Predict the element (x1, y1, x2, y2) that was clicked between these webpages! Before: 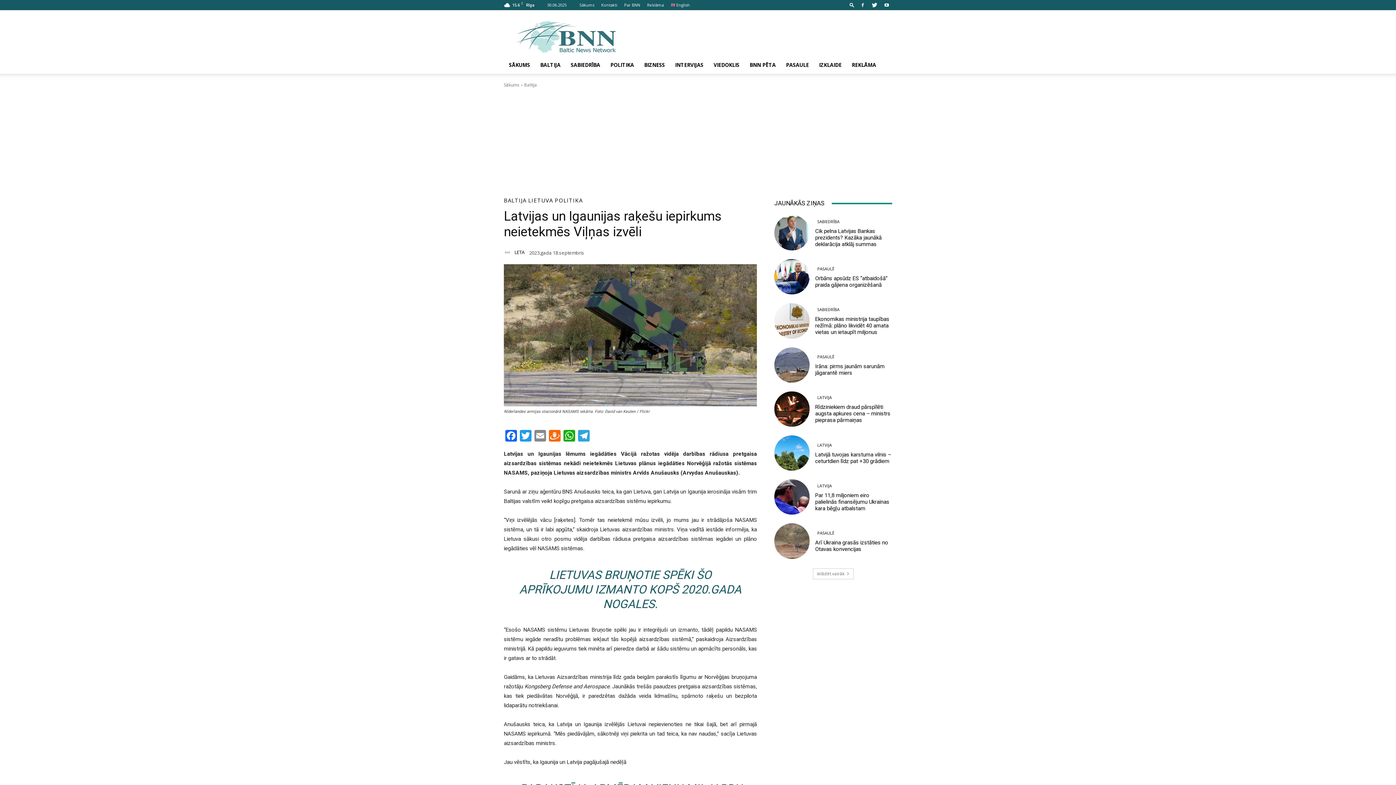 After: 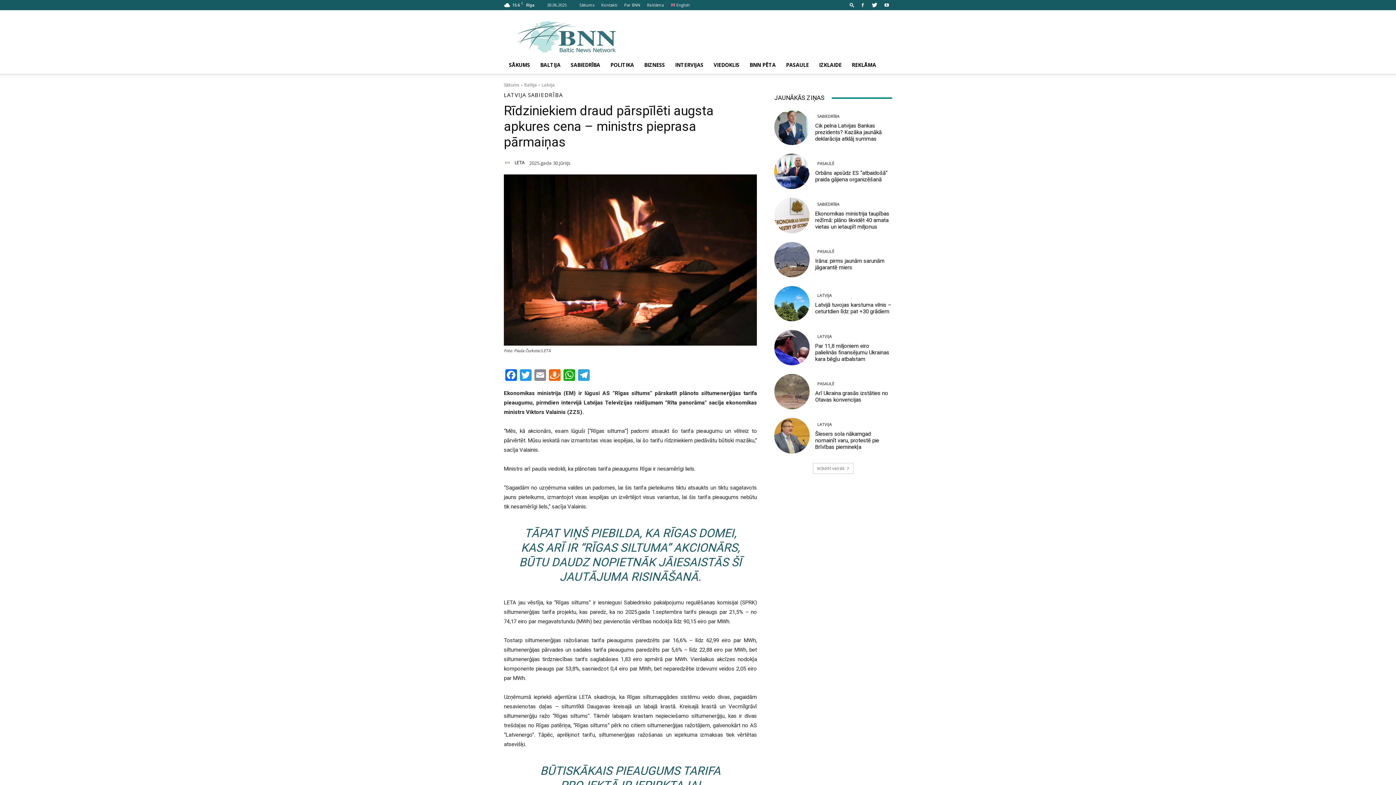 Action: bbox: (774, 391, 809, 426)